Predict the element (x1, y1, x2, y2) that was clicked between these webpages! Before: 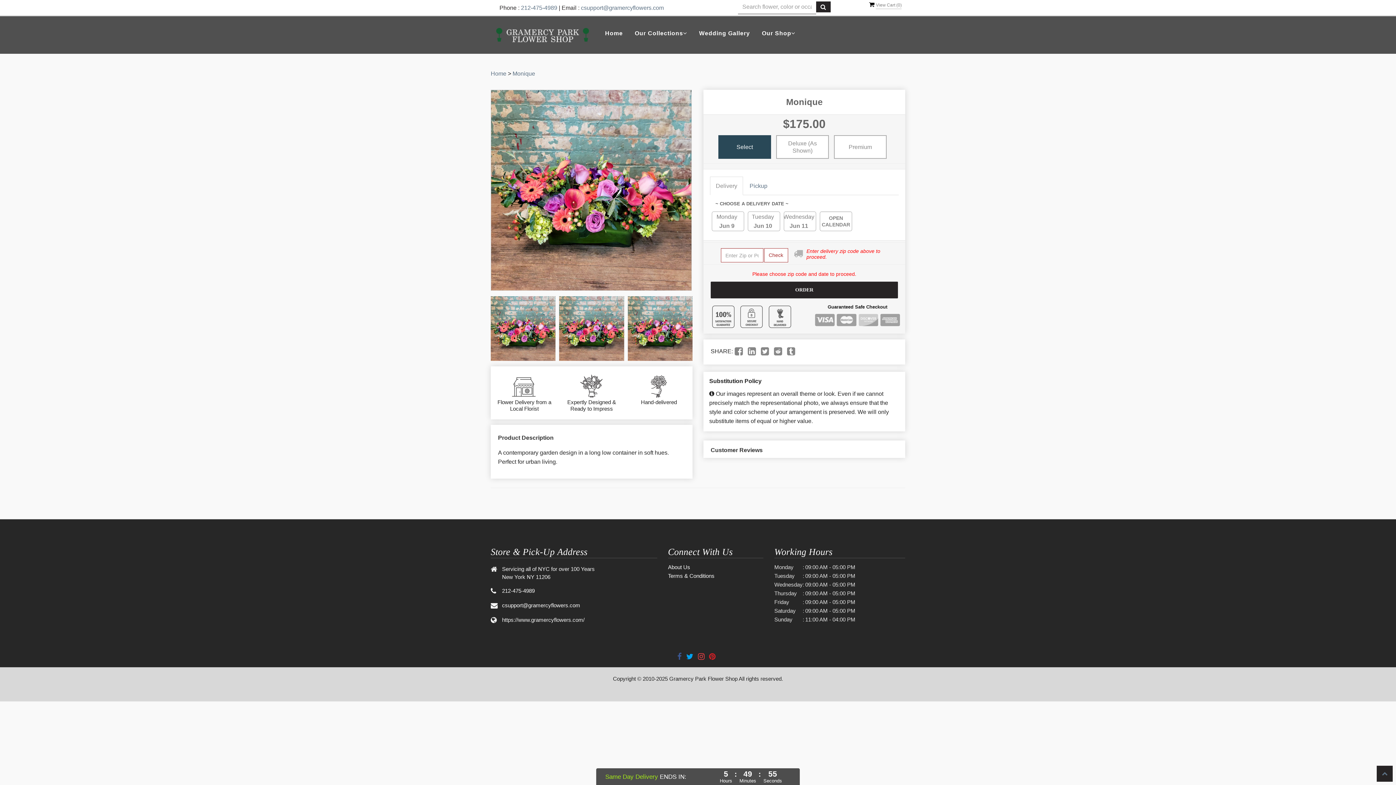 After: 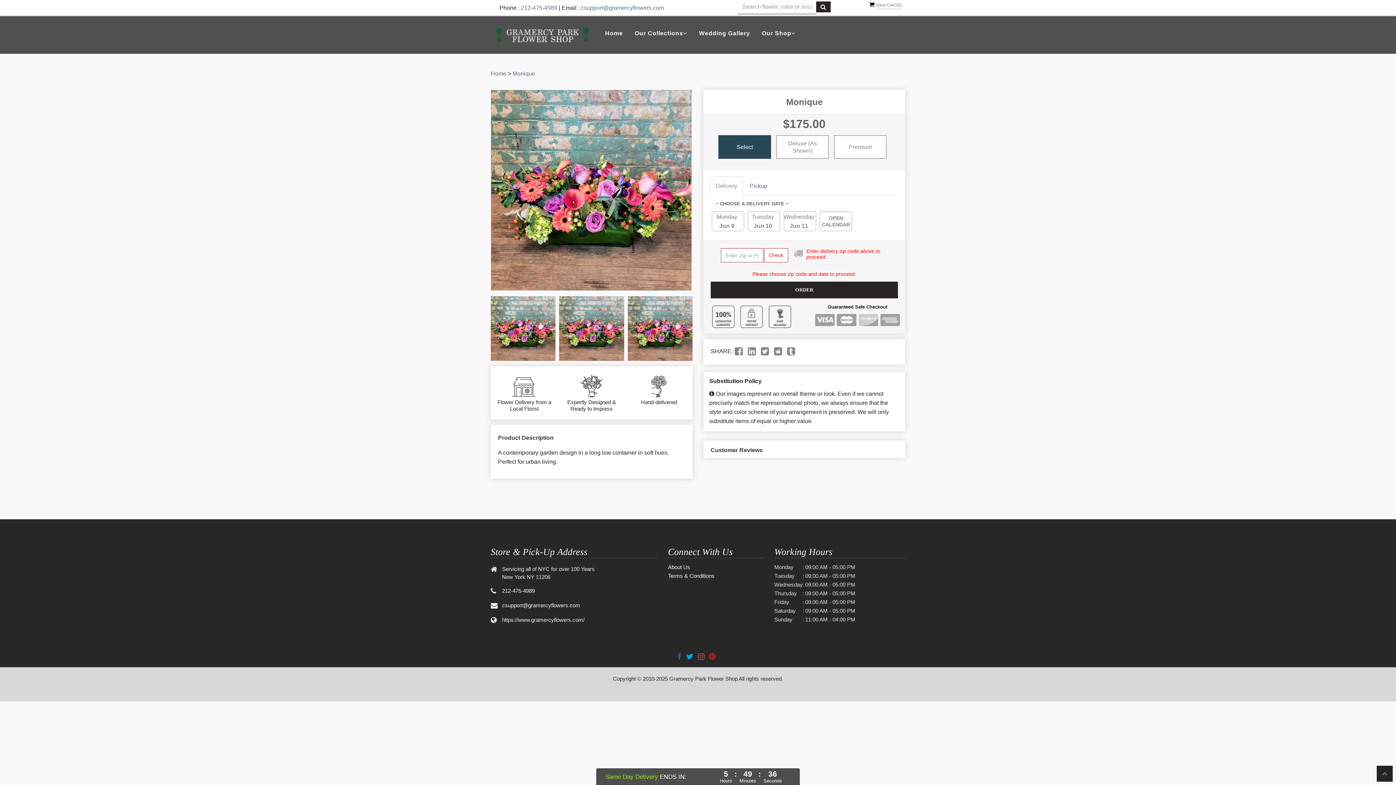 Action: bbox: (761, 349, 769, 356)